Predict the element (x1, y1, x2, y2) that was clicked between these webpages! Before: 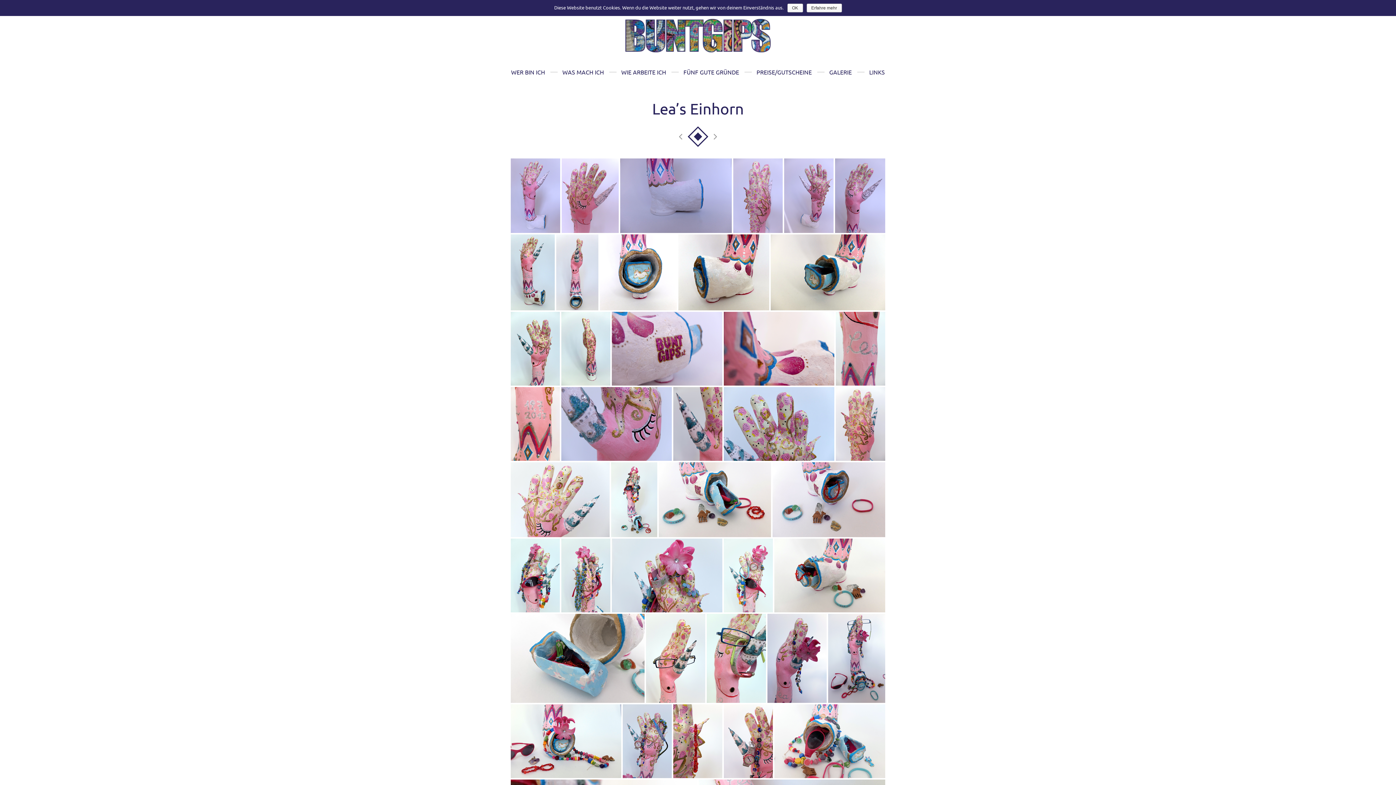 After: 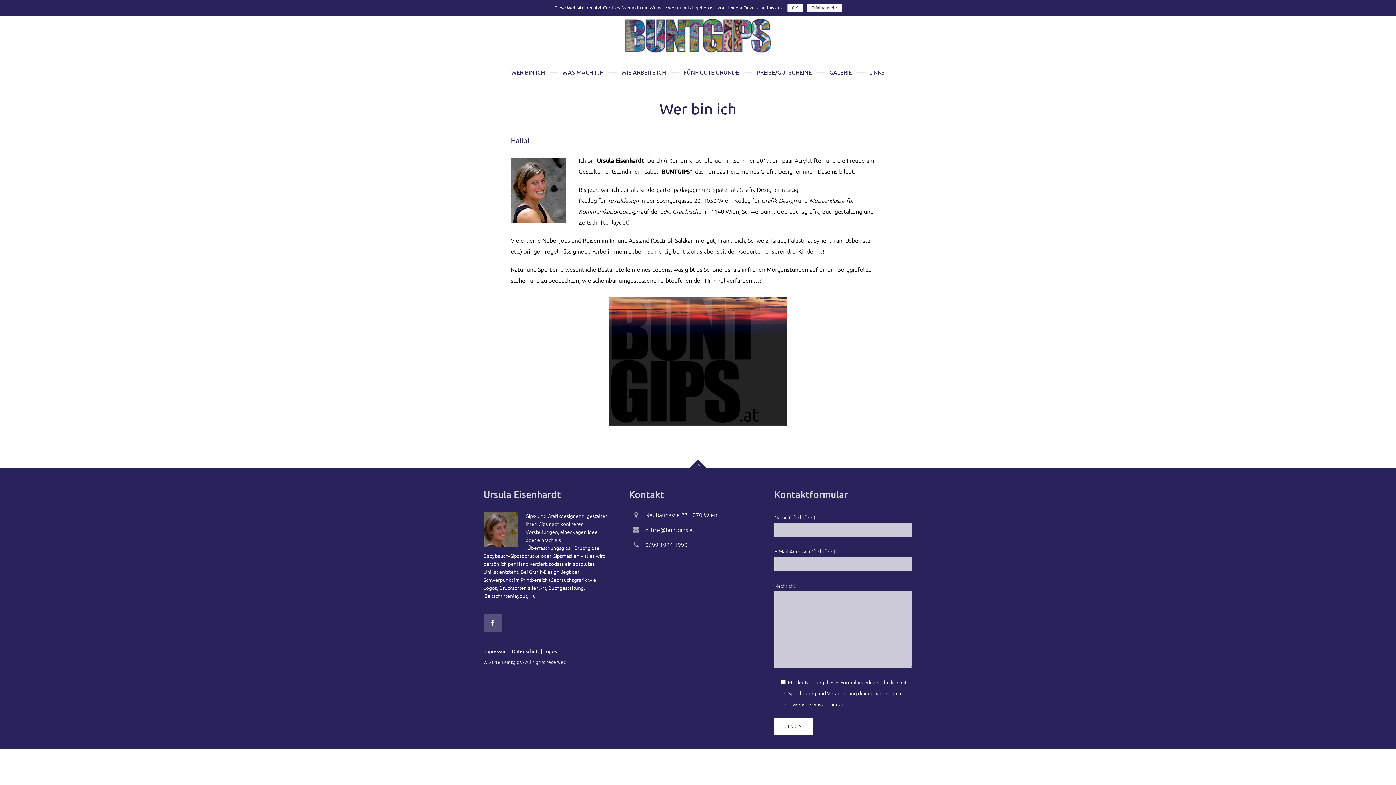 Action: bbox: (511, 64, 545, 79) label: WER BIN ICH